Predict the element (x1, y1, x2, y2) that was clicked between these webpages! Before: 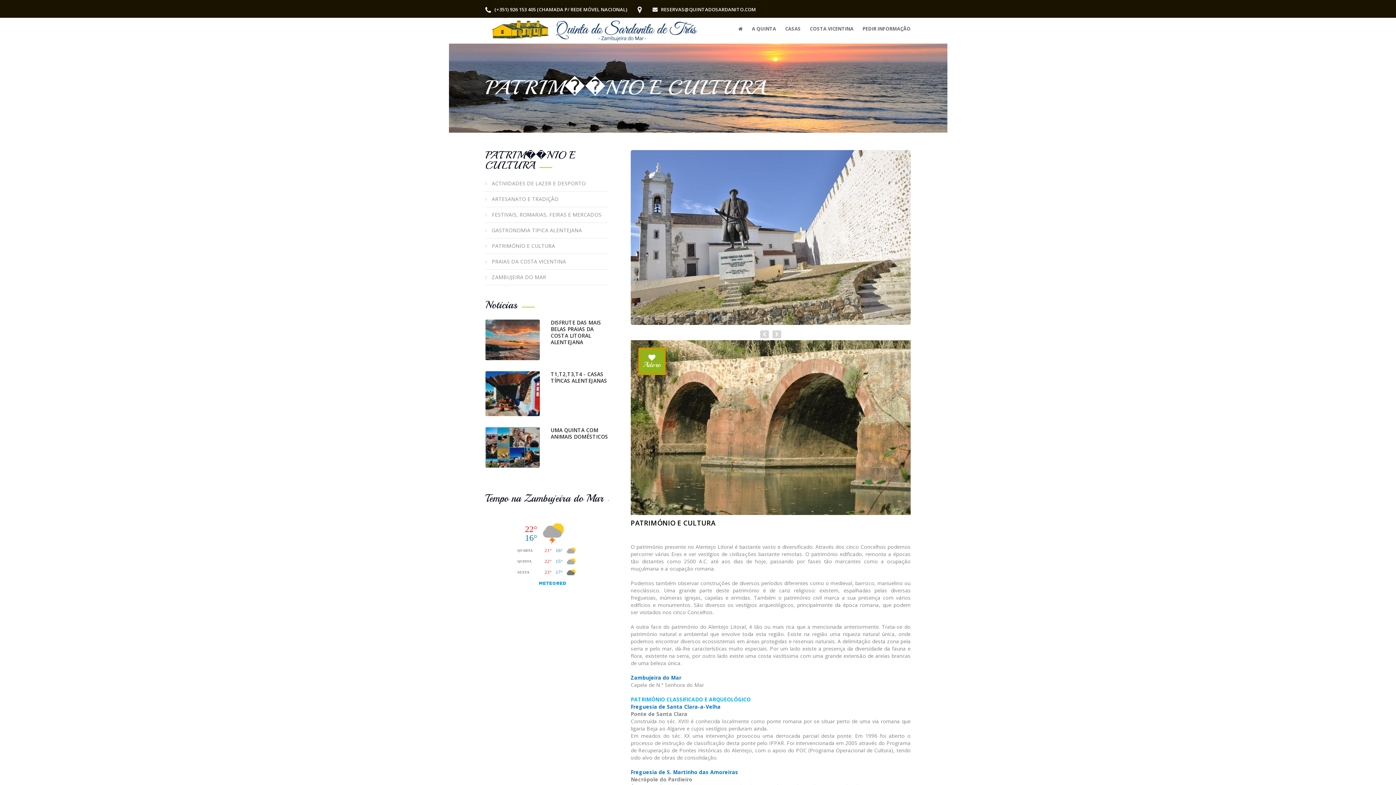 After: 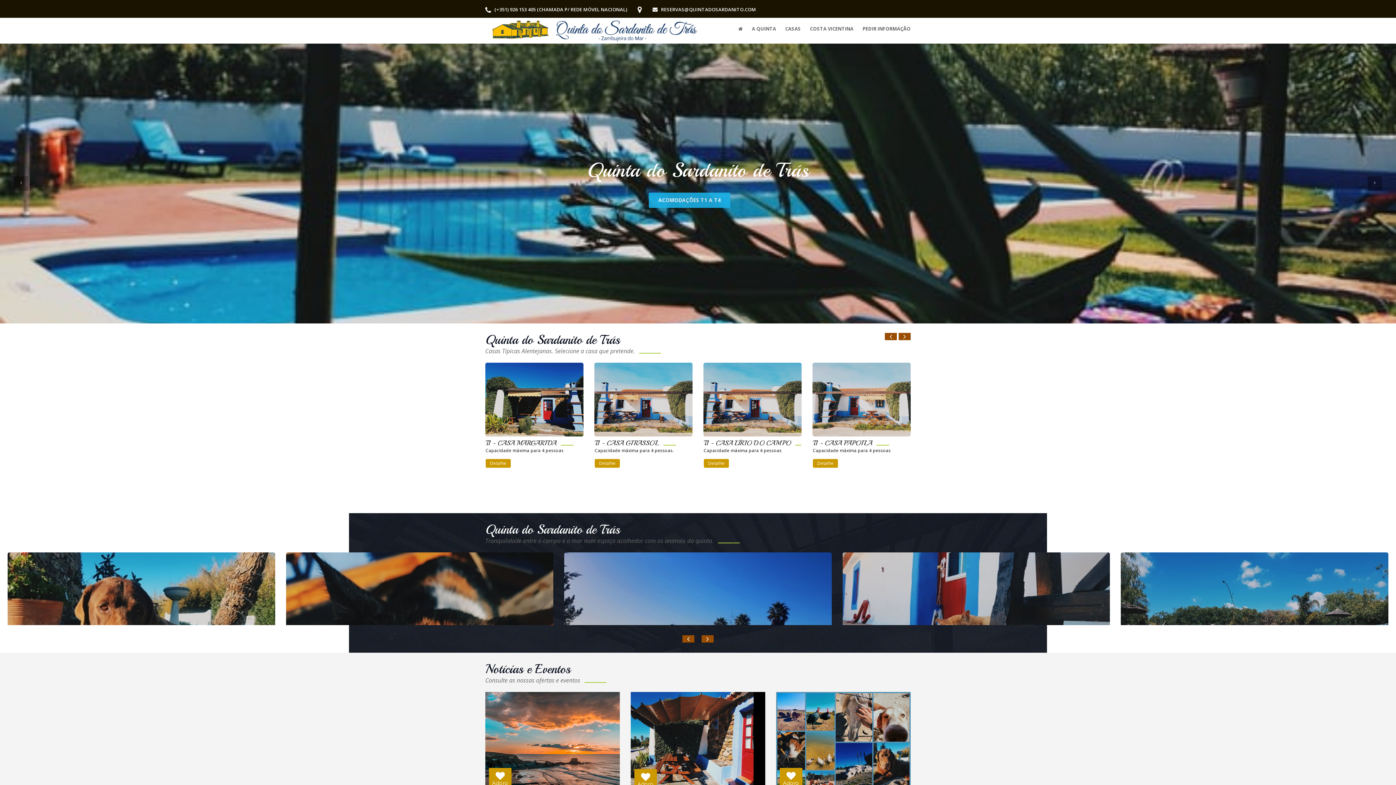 Action: bbox: (738, 21, 742, 34)